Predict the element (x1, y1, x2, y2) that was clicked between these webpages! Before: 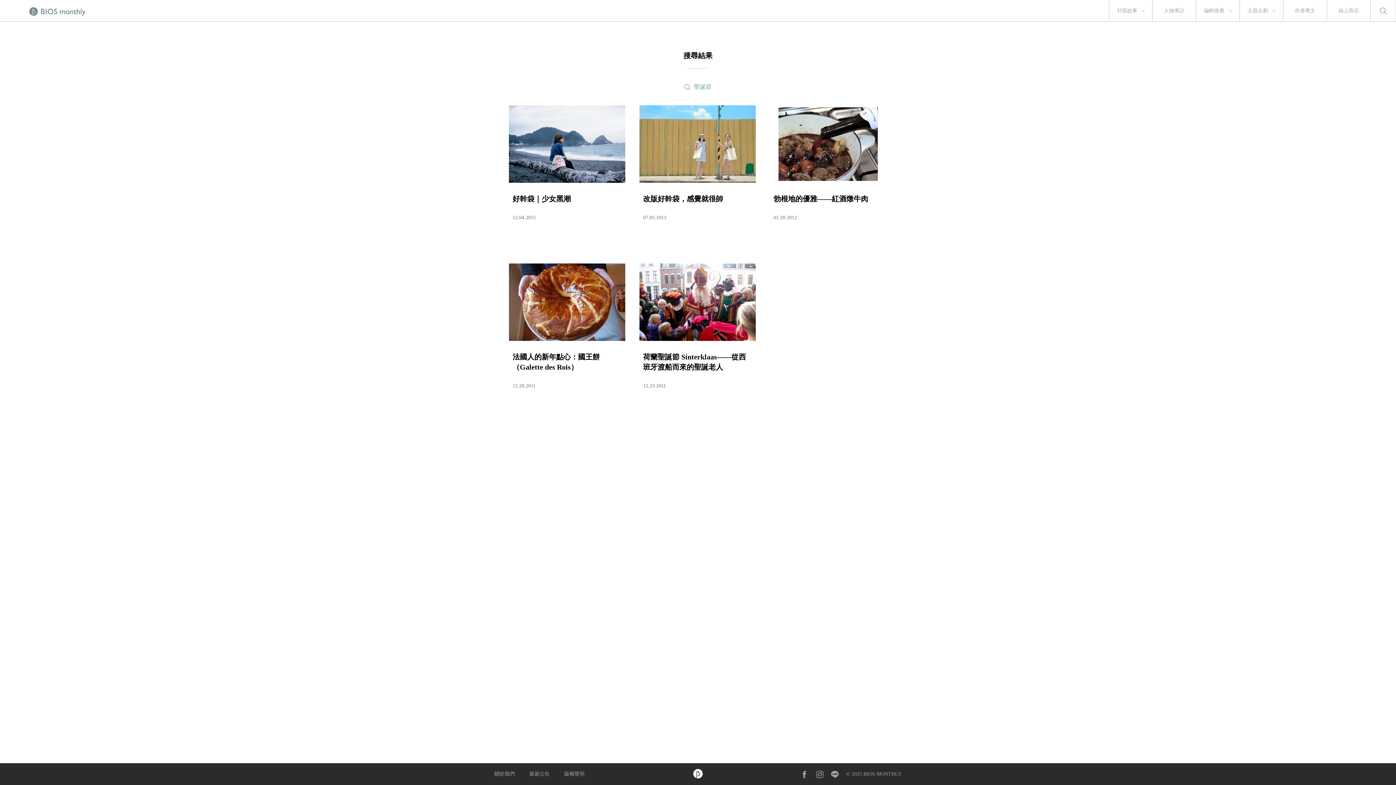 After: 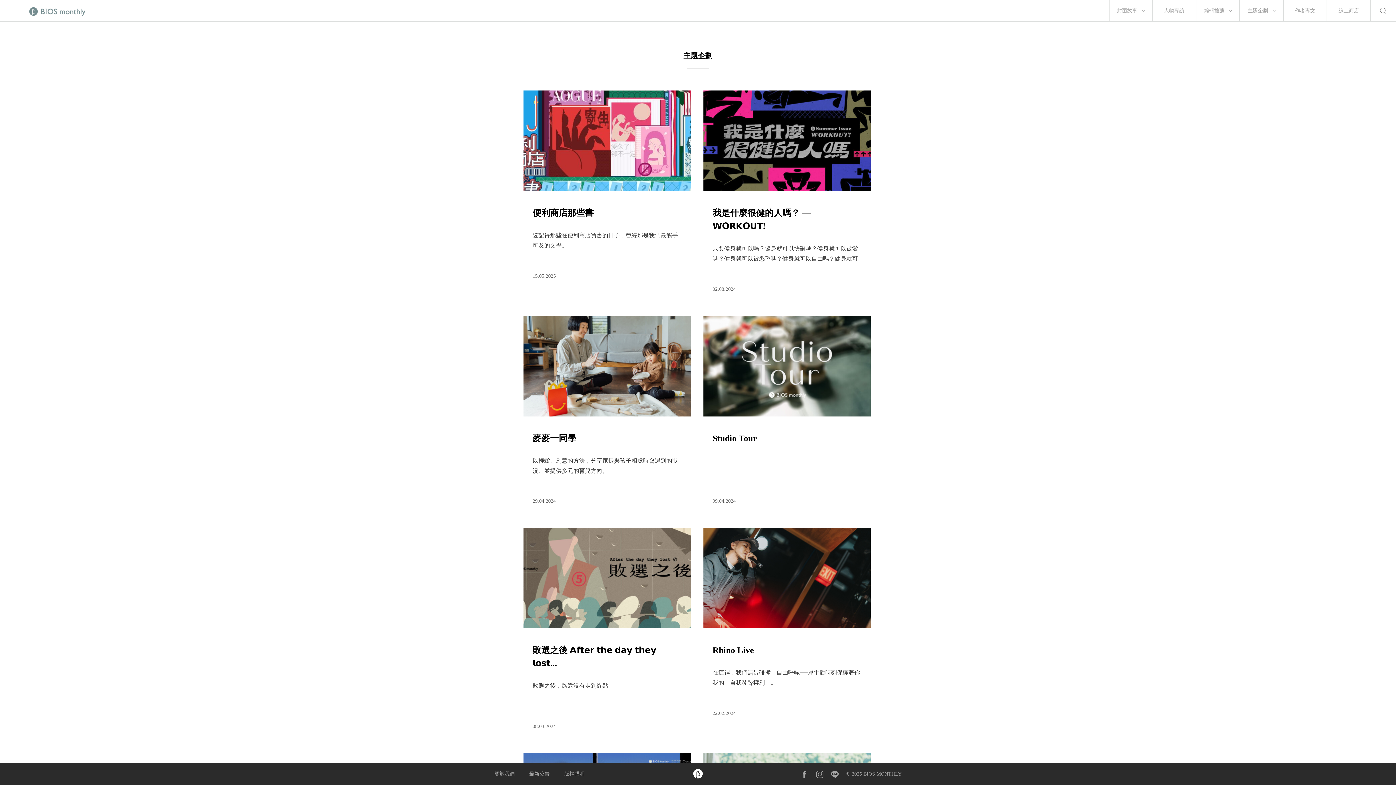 Action: bbox: (1247, 0, 1268, 21) label: 主題企劃